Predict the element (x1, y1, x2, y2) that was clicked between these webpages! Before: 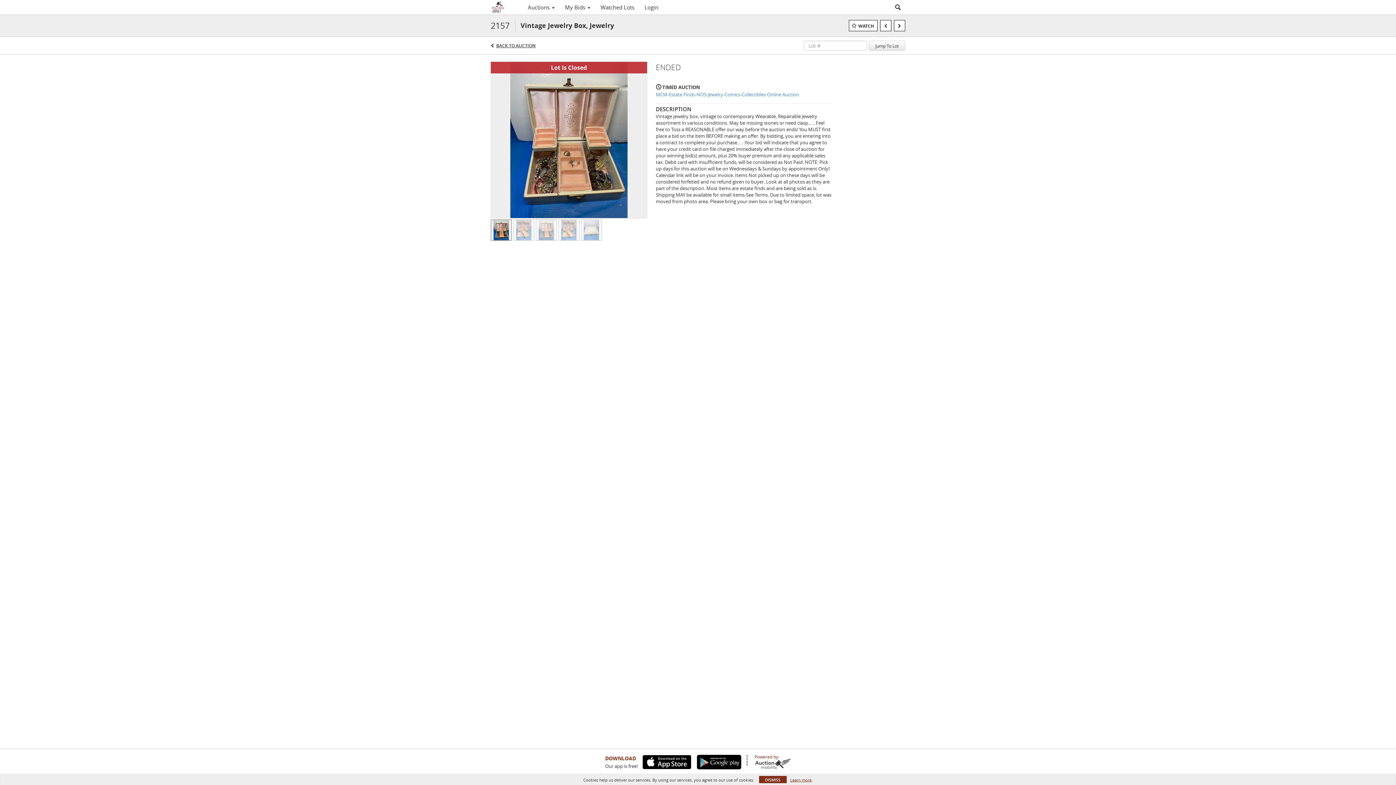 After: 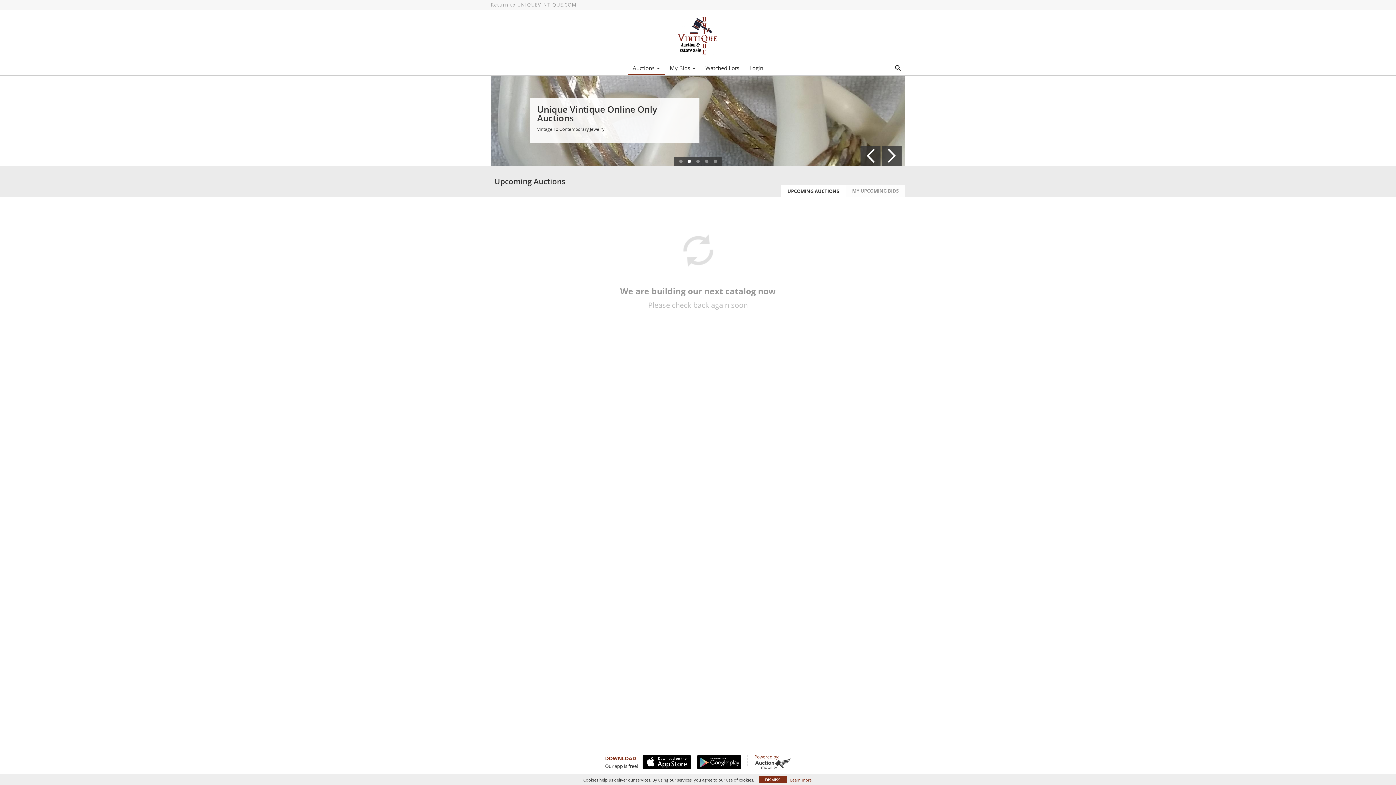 Action: bbox: (522, 1, 560, 13) label: Auctions 